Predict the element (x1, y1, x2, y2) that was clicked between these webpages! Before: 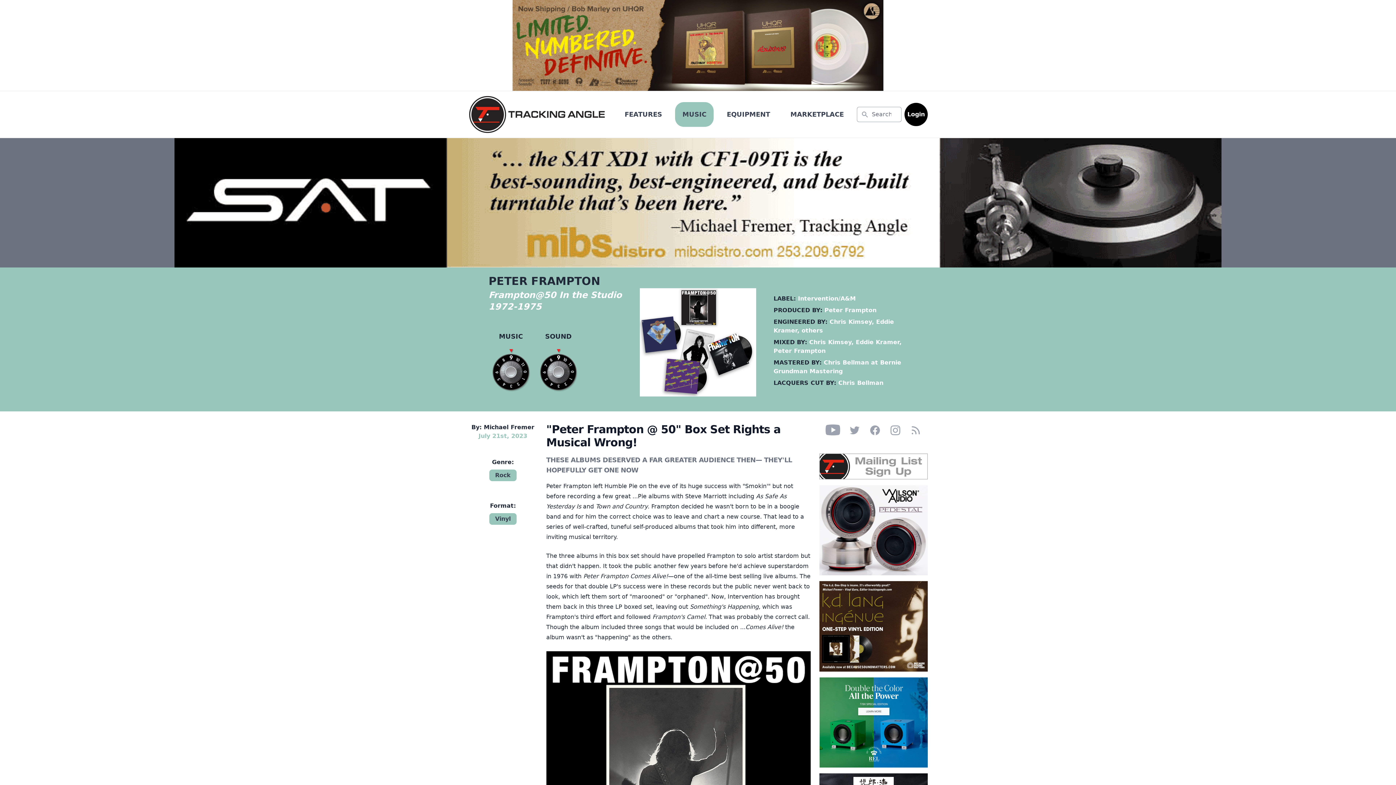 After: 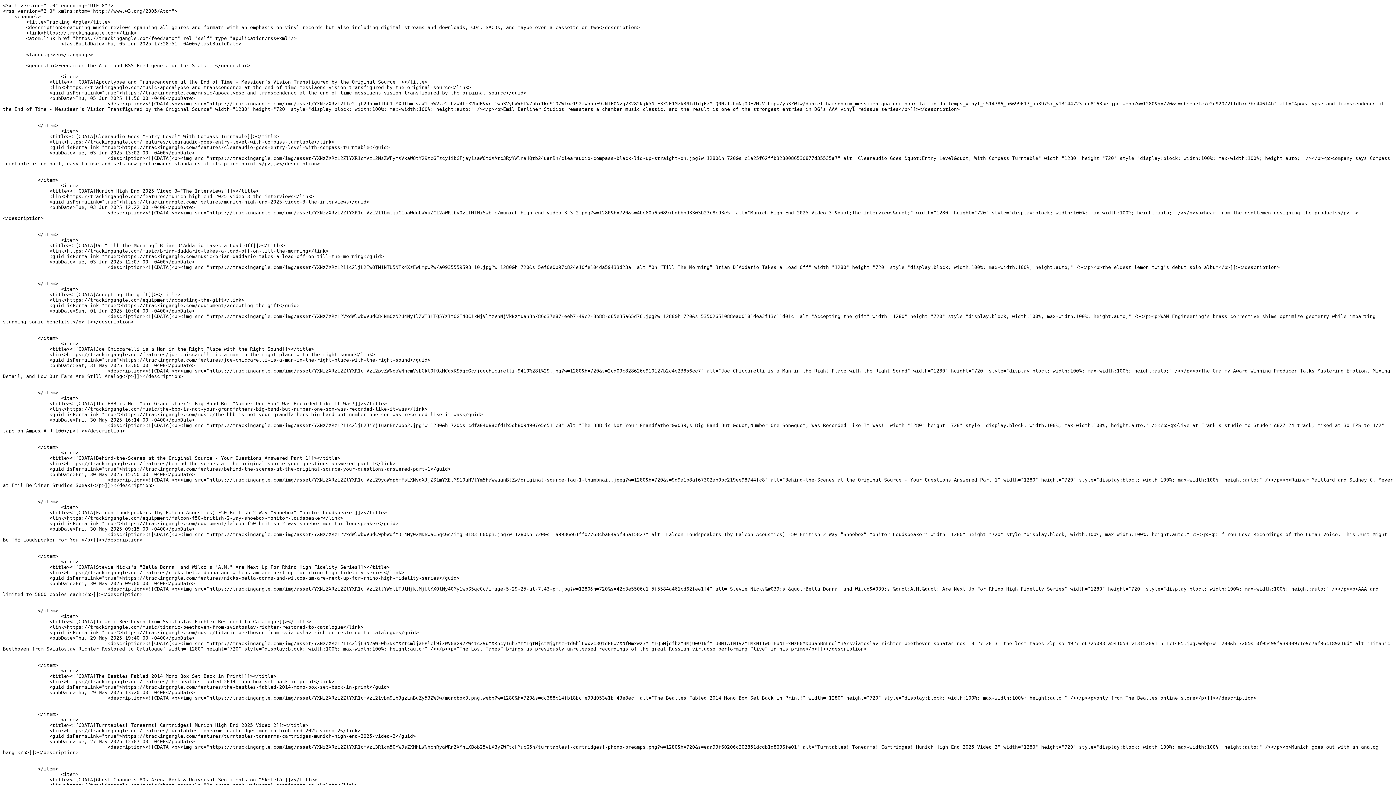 Action: bbox: (910, 424, 921, 436) label: RSS